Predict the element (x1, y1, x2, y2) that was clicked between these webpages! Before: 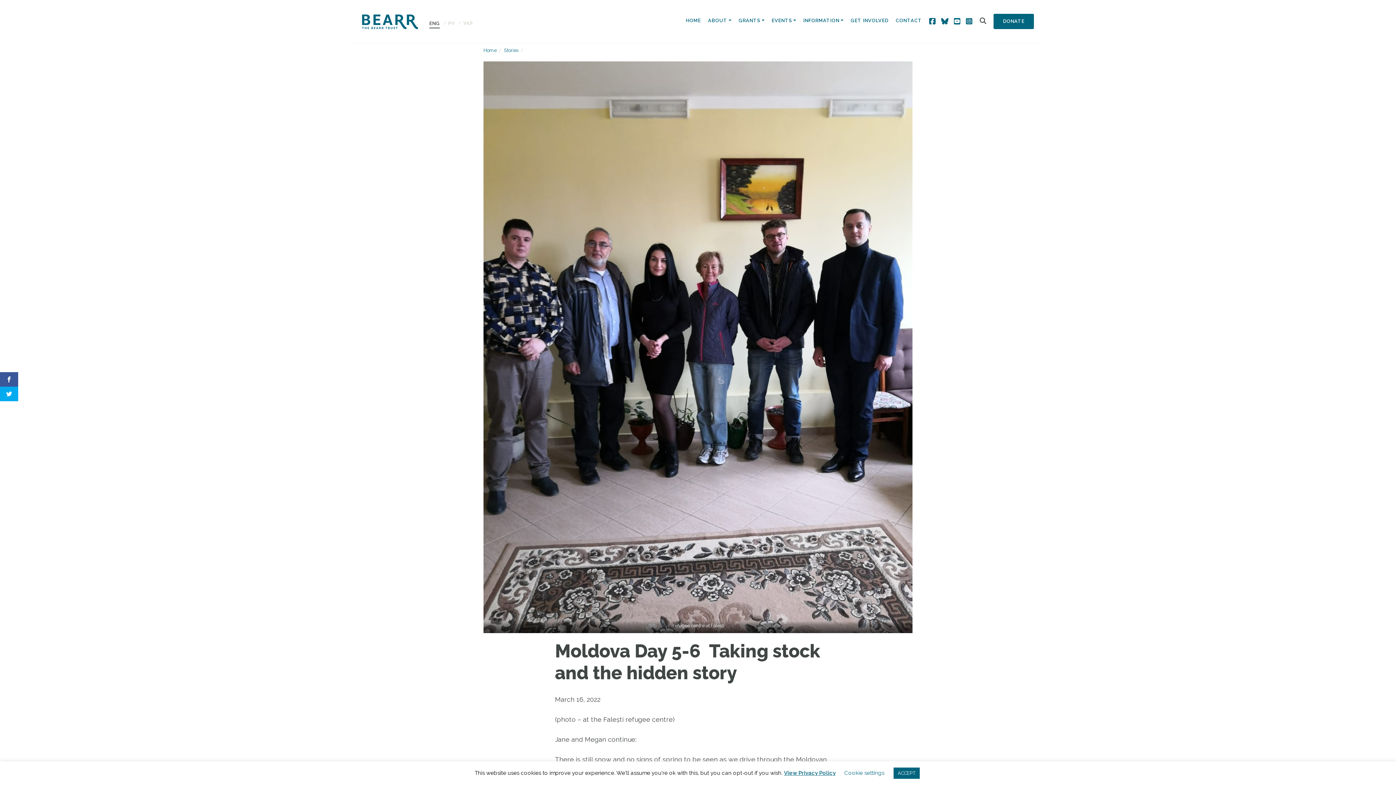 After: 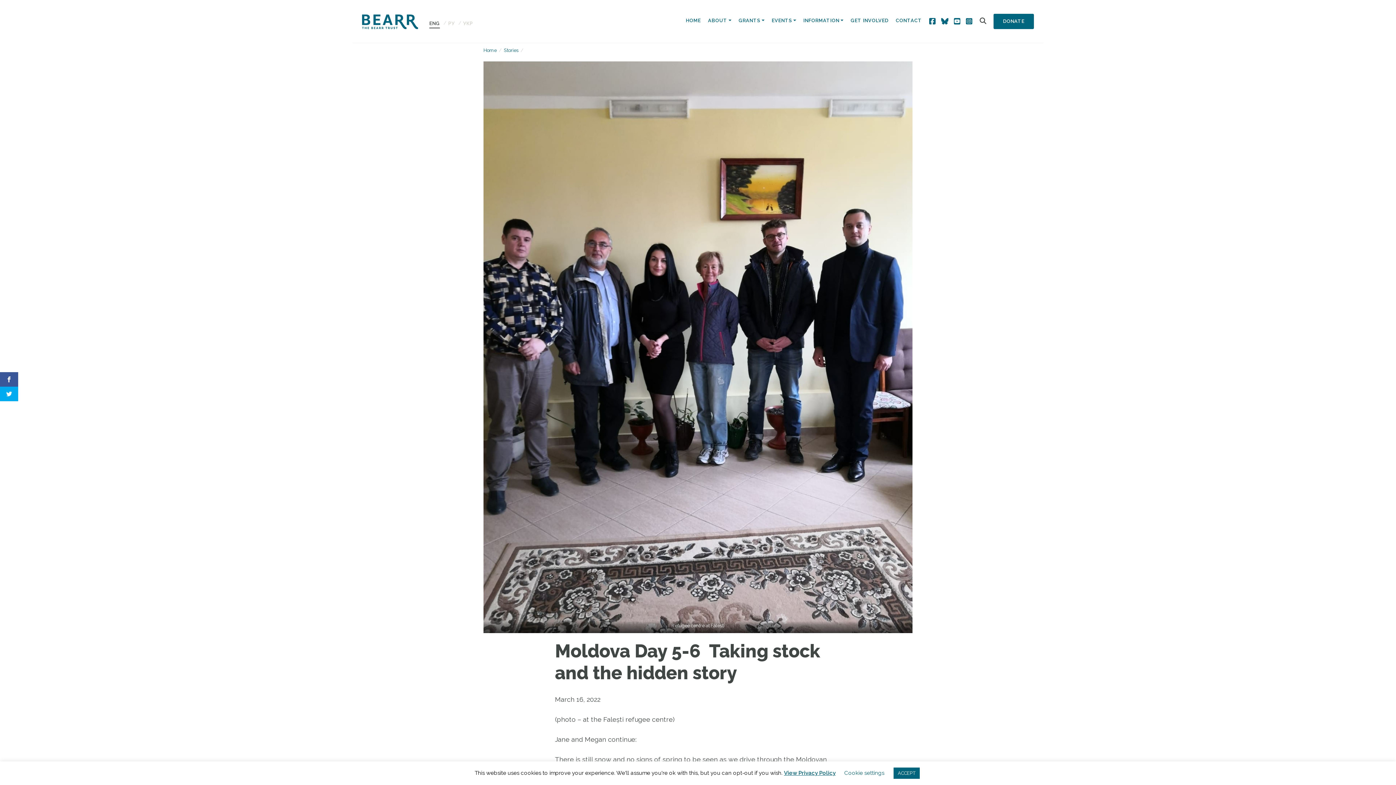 Action: label: View Privacy Policy bbox: (784, 769, 835, 778)